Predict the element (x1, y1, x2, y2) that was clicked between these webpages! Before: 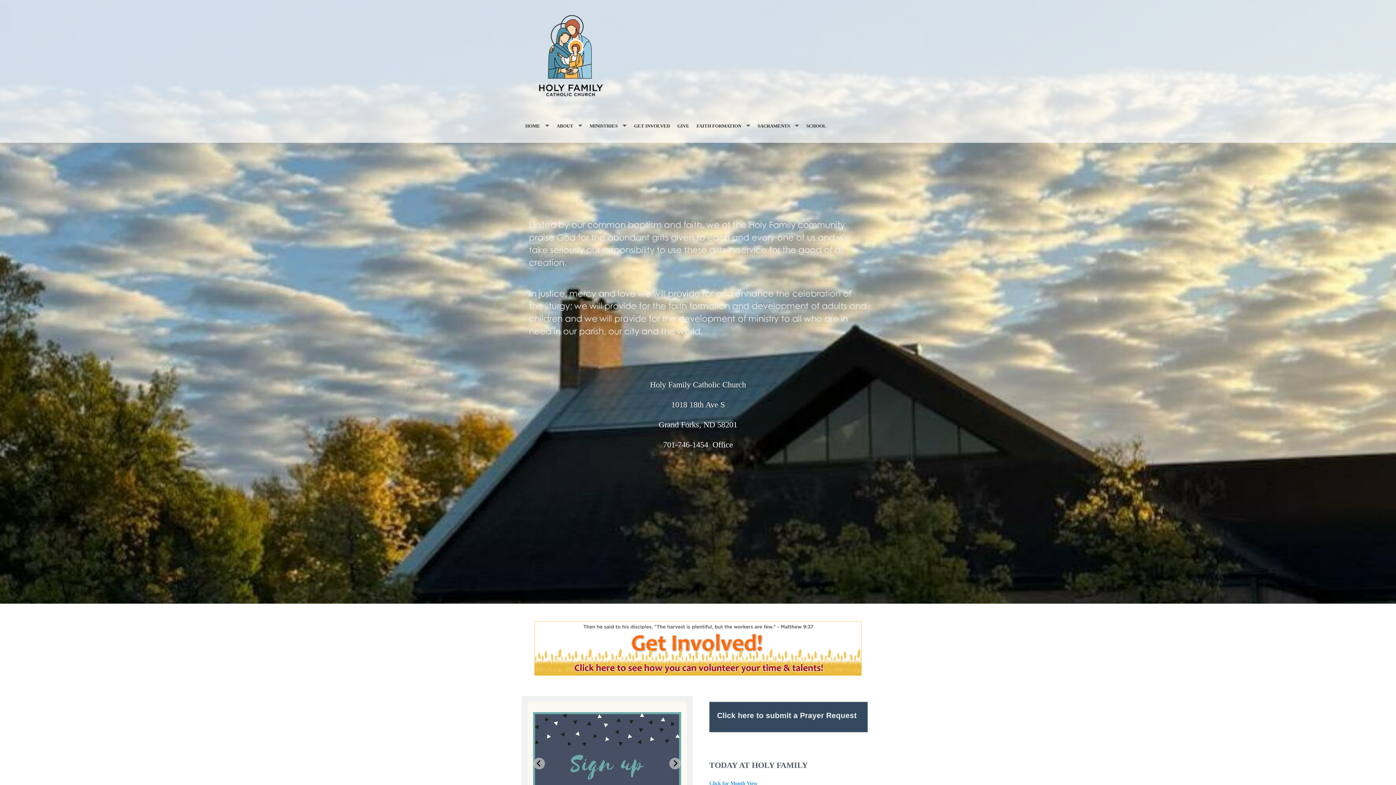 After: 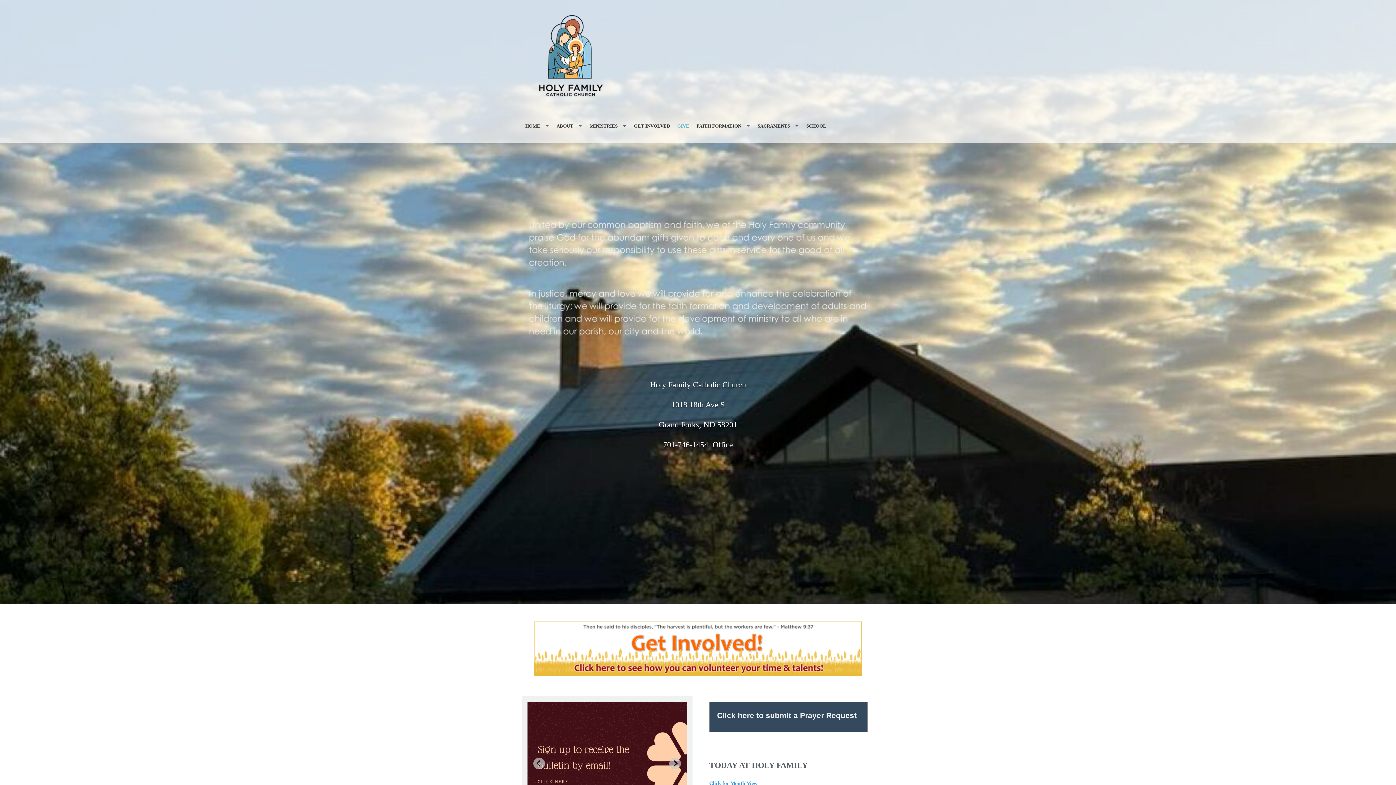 Action: label: GIVE bbox: (673, 117, 693, 134)